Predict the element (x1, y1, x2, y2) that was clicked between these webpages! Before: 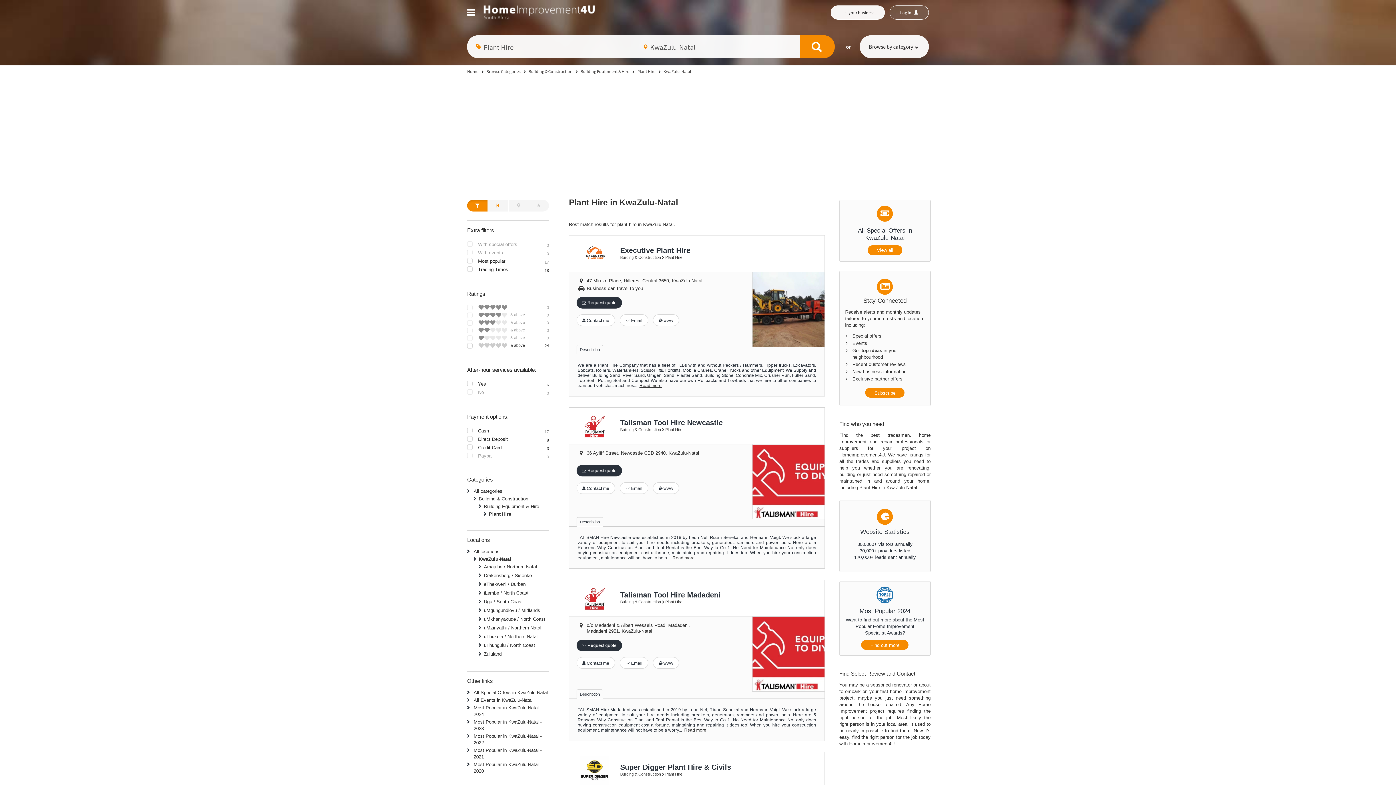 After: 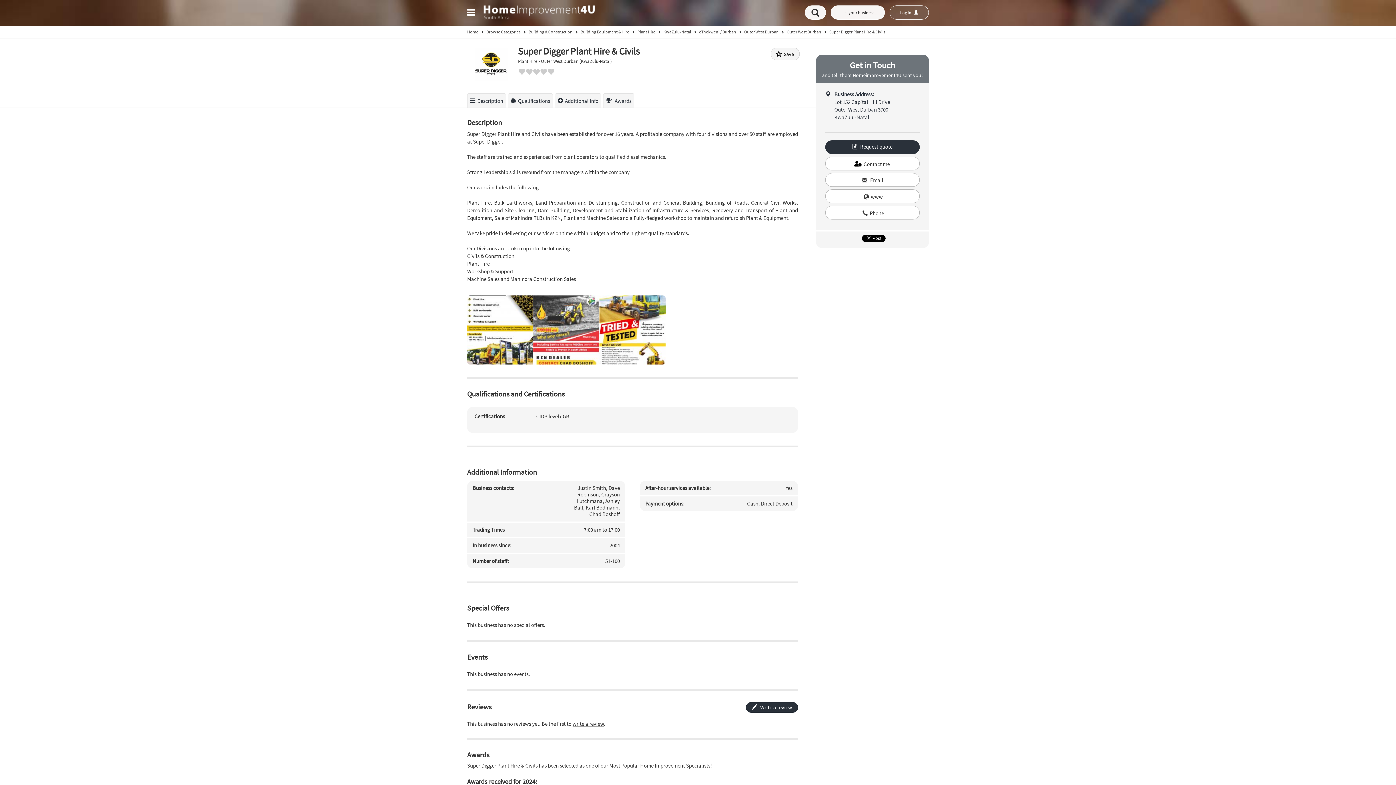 Action: label: Super Digger Plant Hire & Civils bbox: (620, 763, 731, 771)